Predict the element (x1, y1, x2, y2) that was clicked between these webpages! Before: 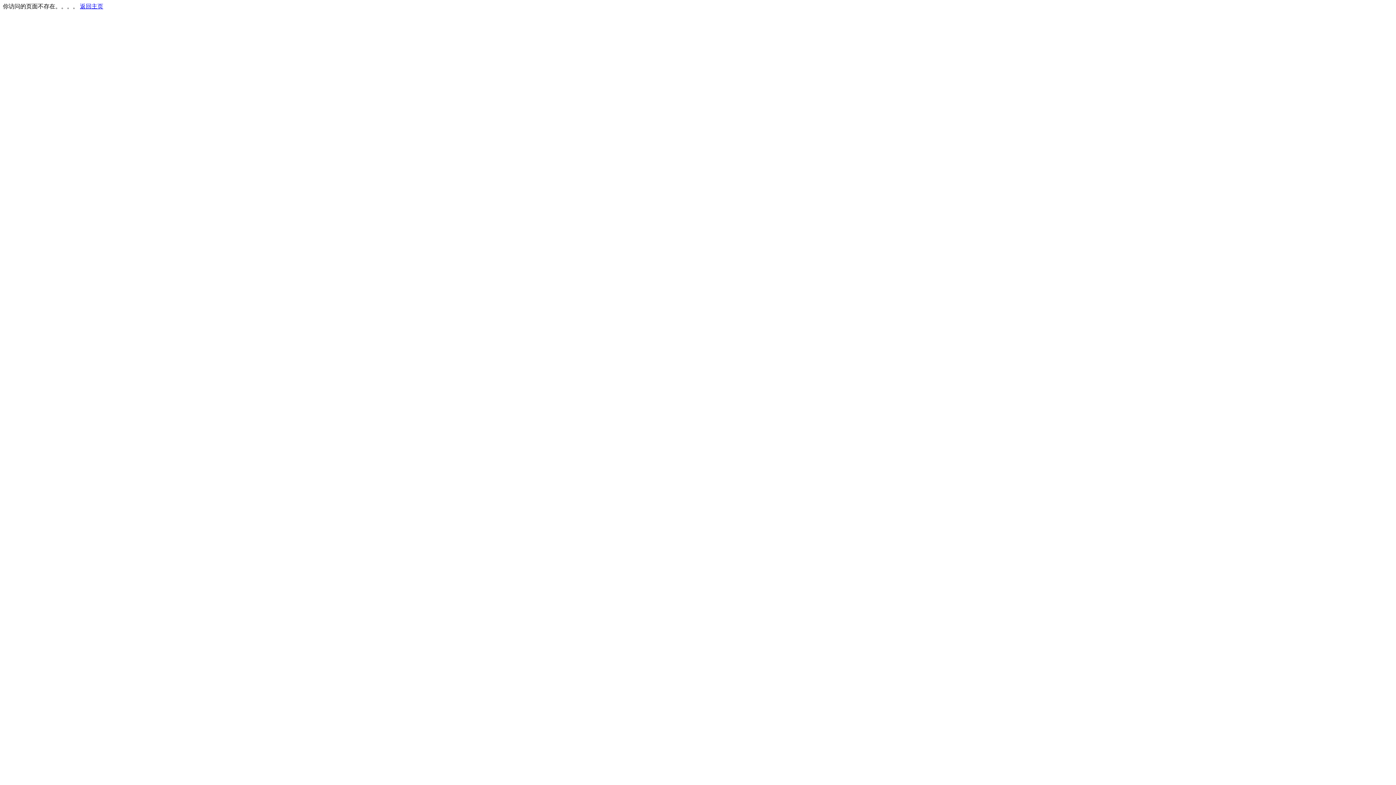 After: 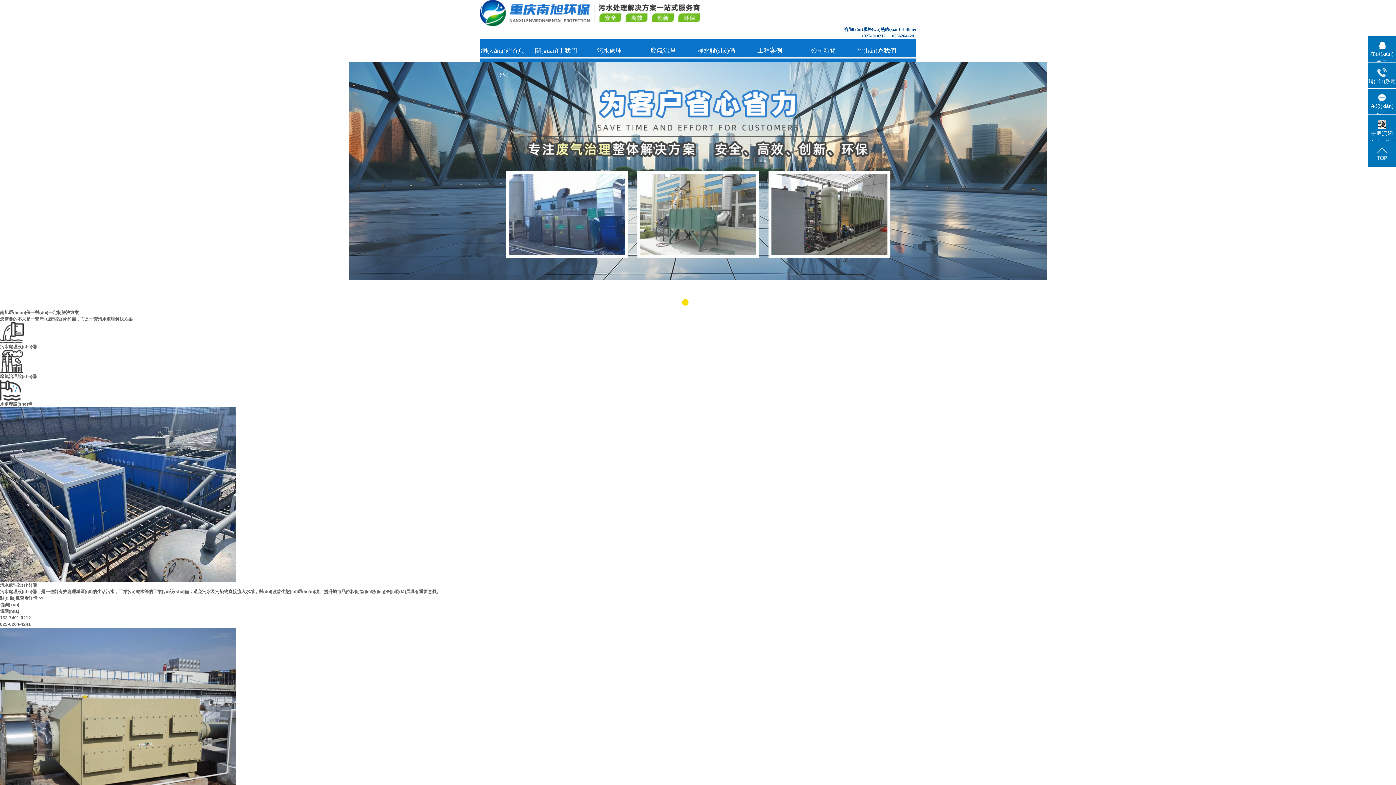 Action: bbox: (80, 3, 103, 9) label: 返回主页